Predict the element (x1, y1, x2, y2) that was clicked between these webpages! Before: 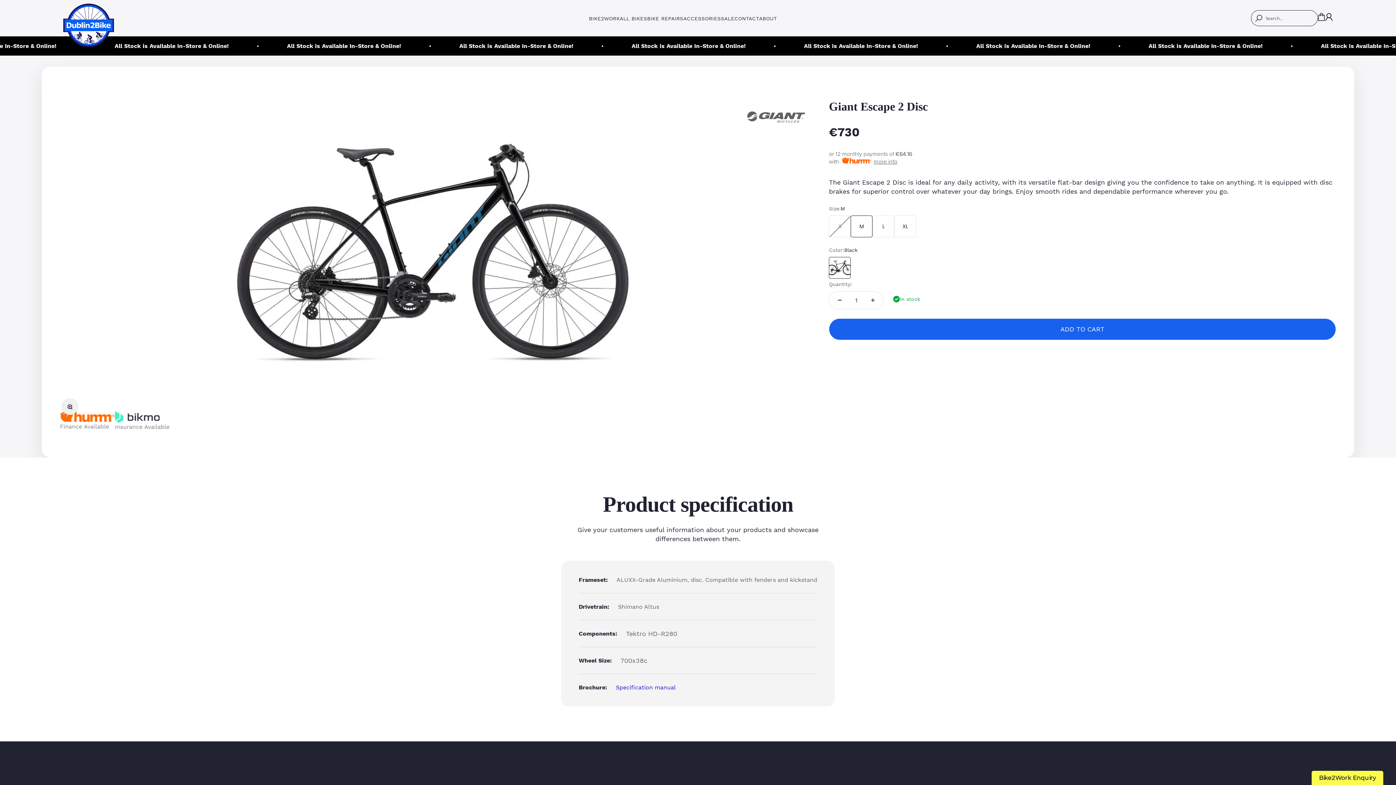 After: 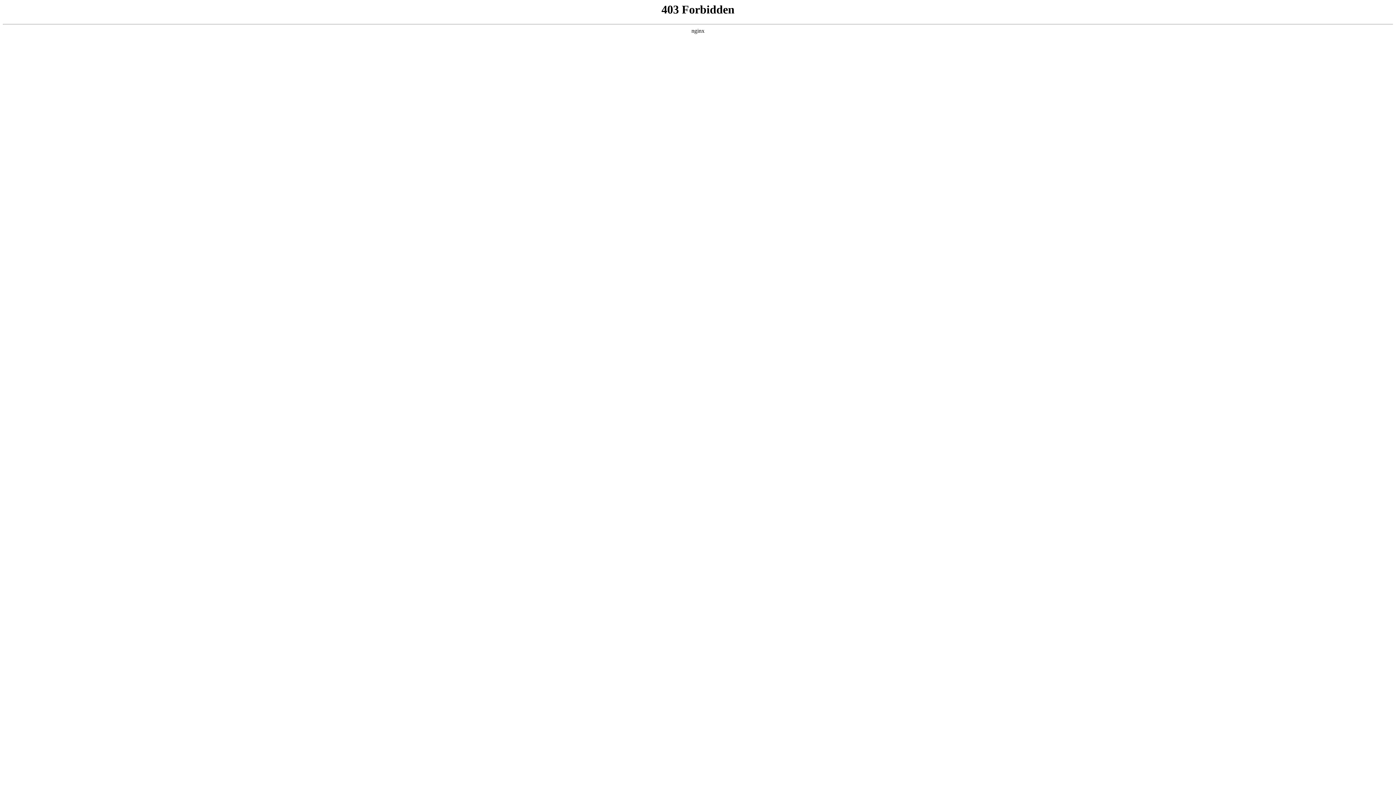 Action: bbox: (616, 684, 676, 691) label: Specification manual